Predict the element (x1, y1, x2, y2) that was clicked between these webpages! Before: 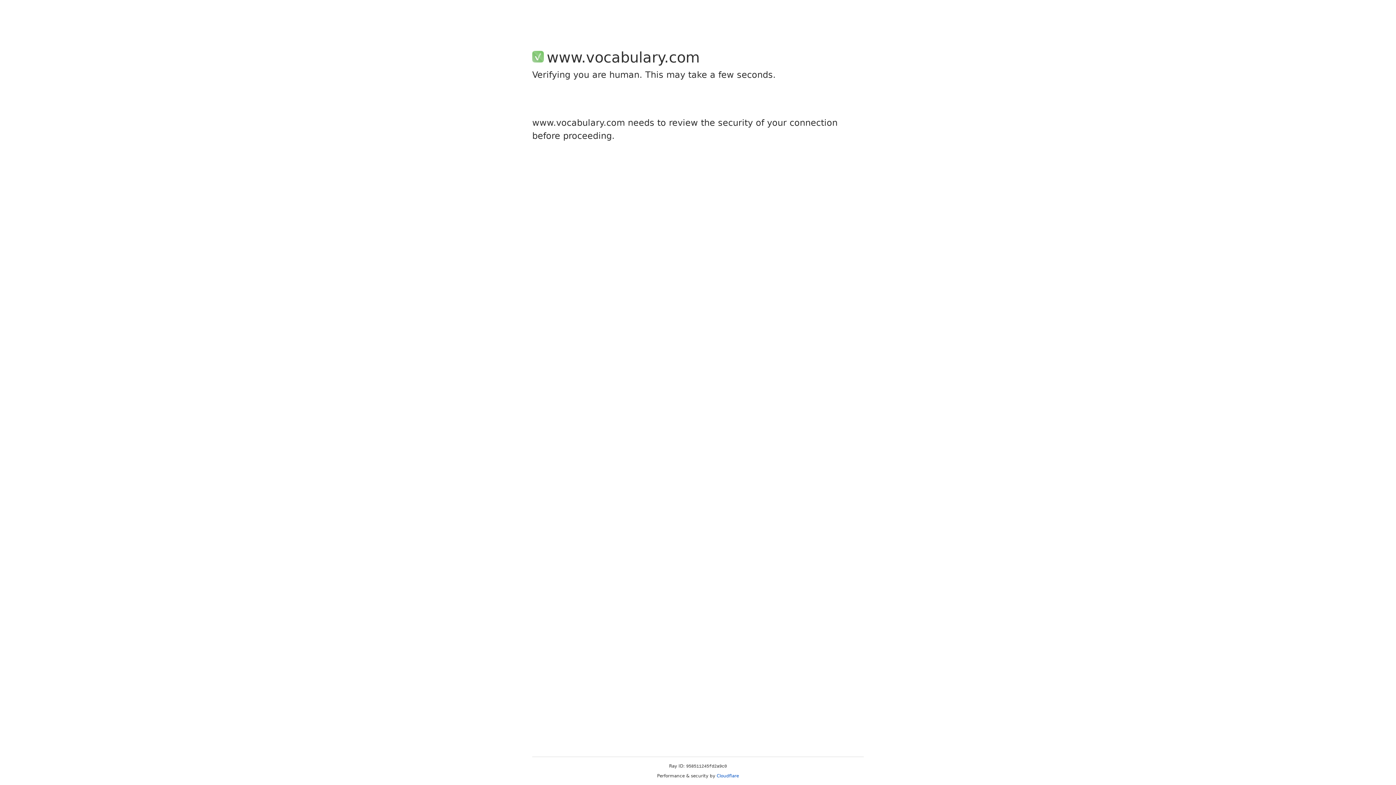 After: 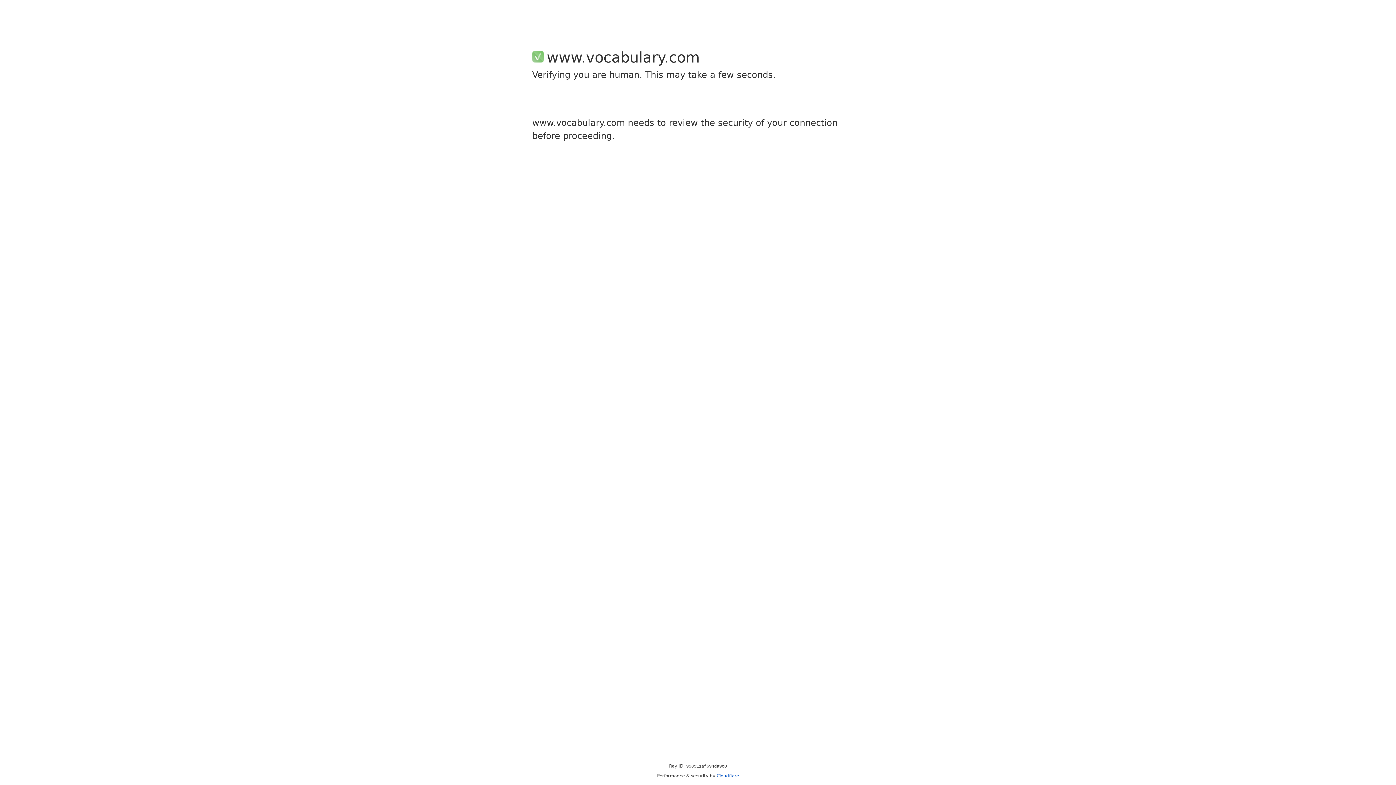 Action: bbox: (716, 773, 739, 778) label: Cloudflare